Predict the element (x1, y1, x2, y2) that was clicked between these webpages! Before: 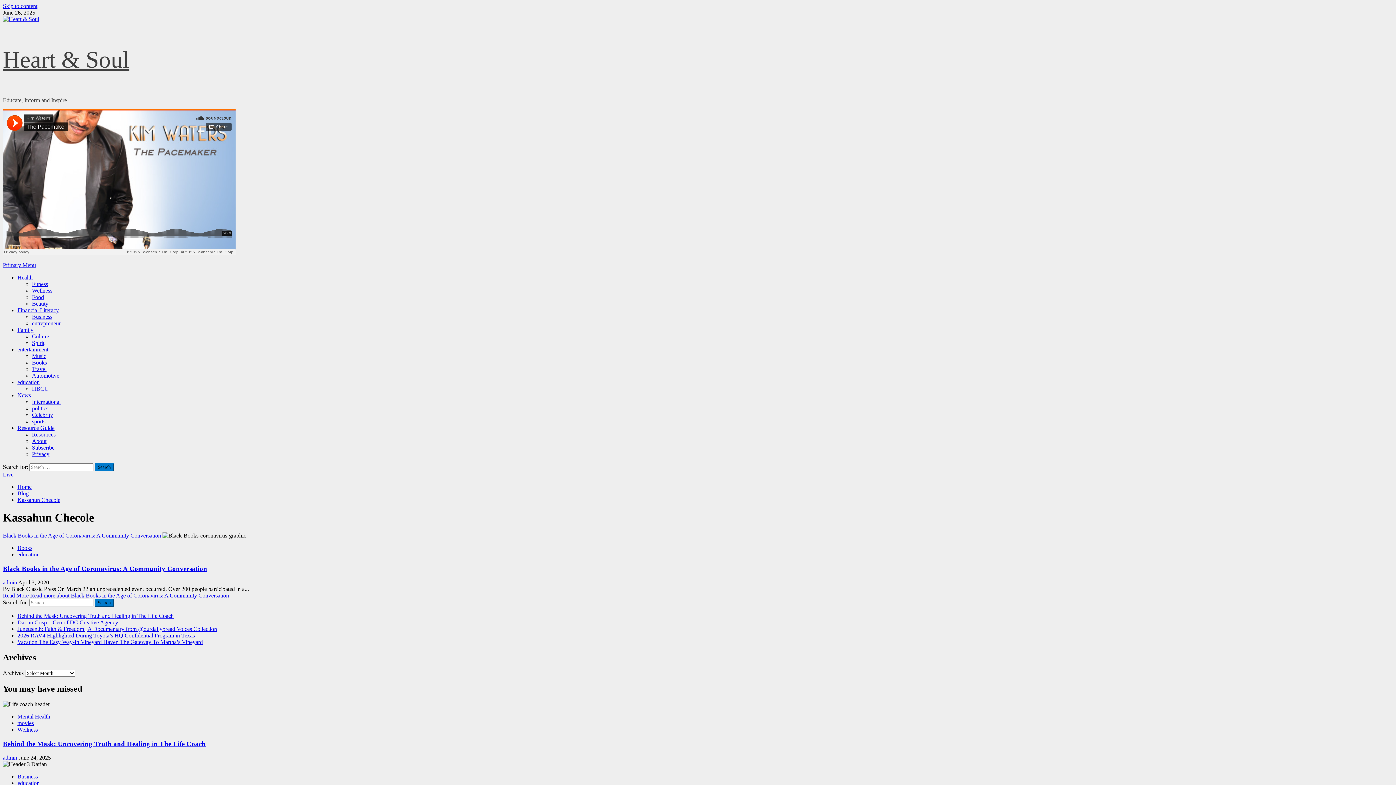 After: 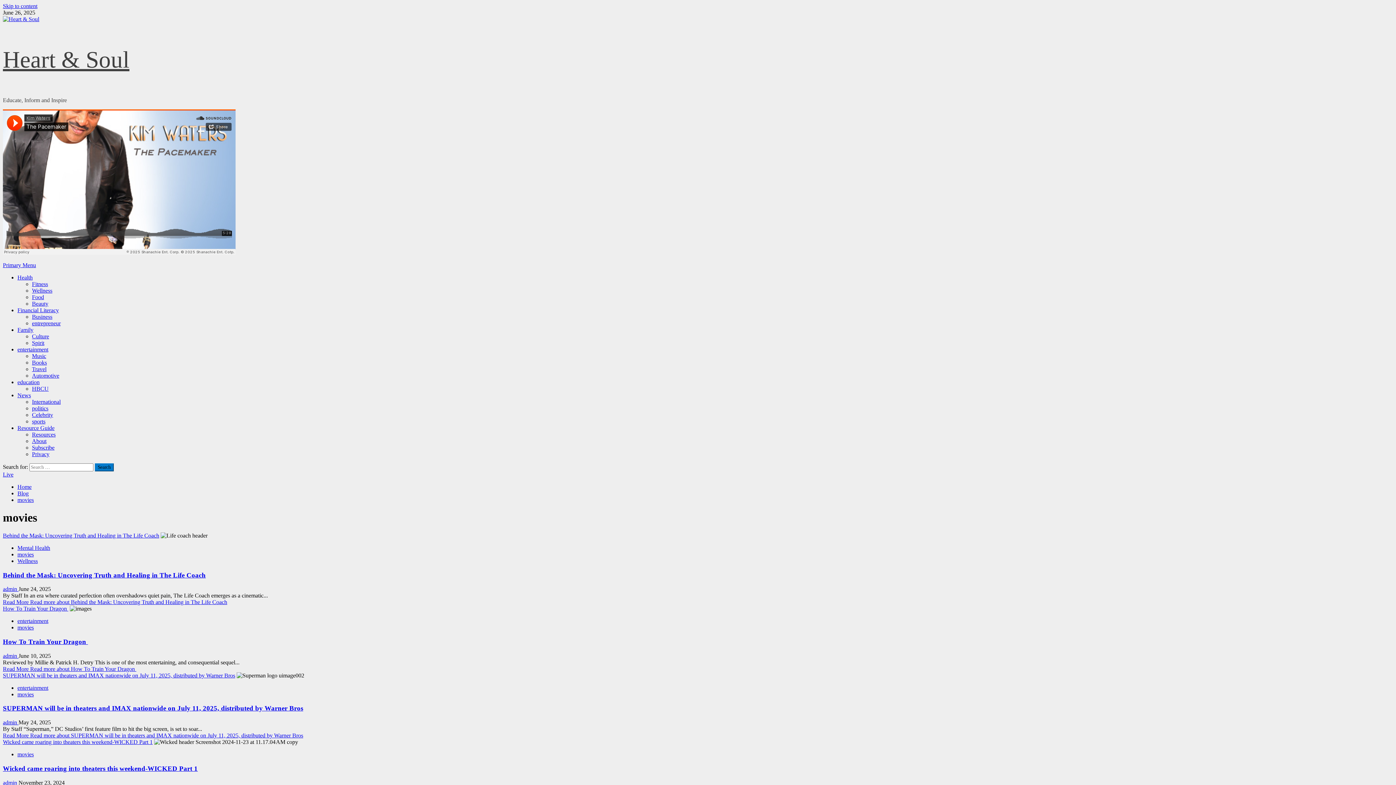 Action: bbox: (17, 720, 33, 726) label: movies